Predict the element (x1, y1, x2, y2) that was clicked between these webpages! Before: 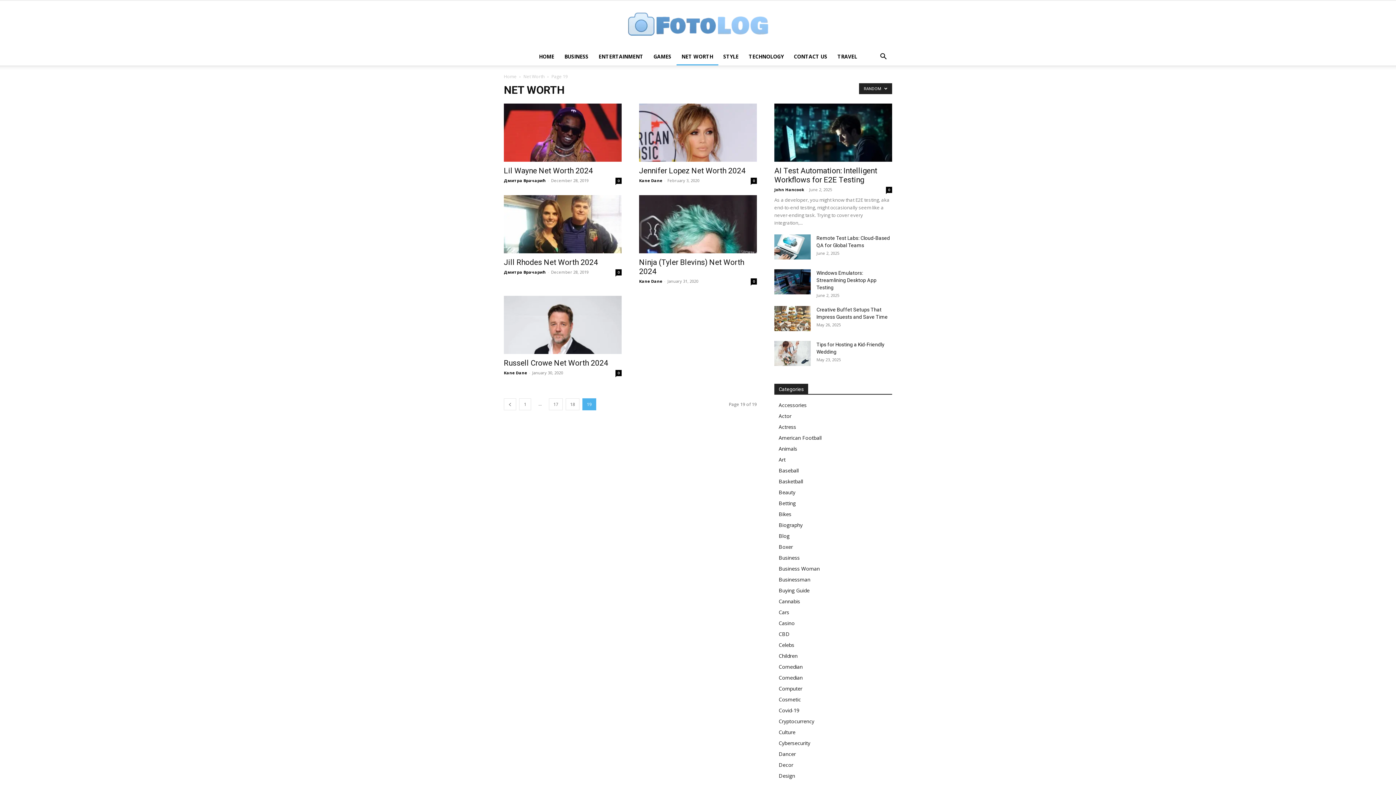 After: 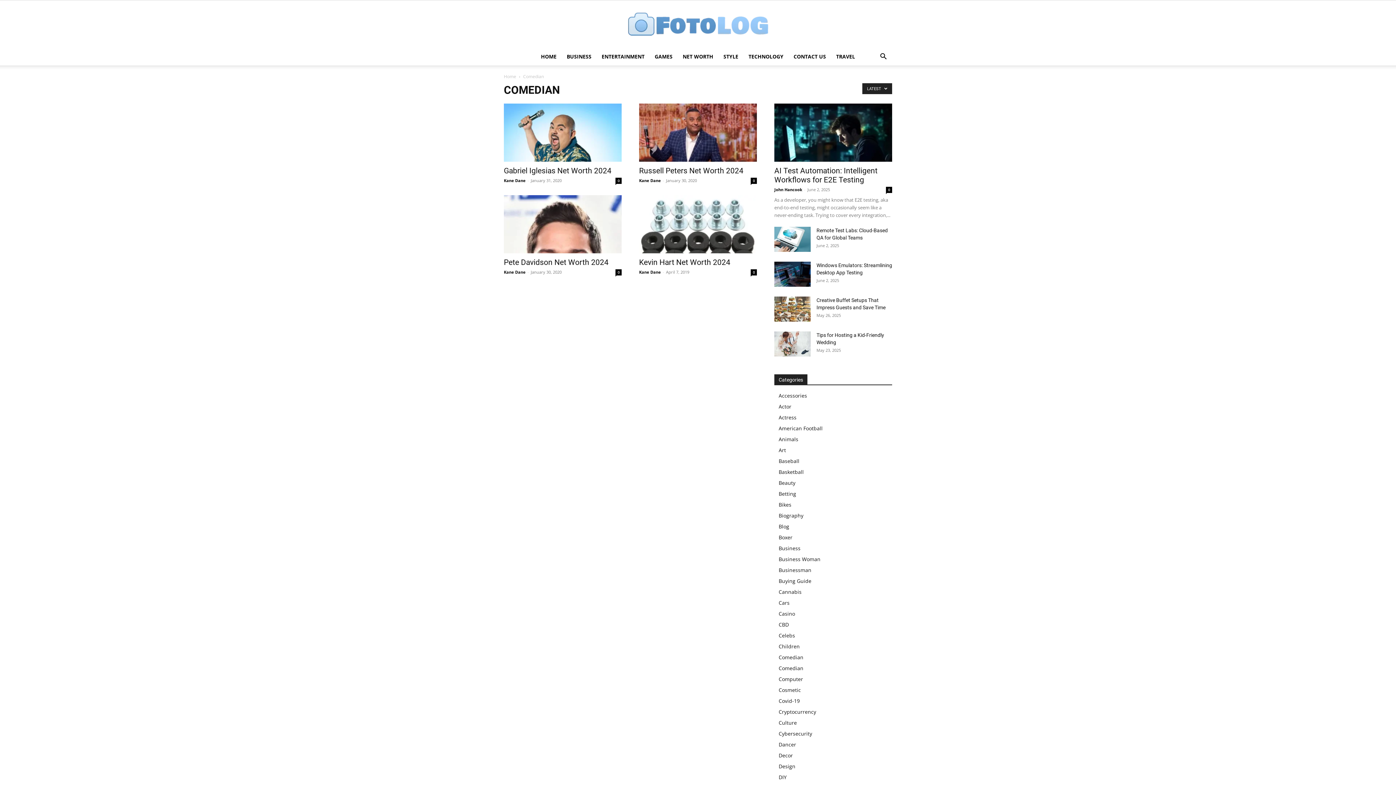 Action: bbox: (778, 663, 802, 670) label: Comedian